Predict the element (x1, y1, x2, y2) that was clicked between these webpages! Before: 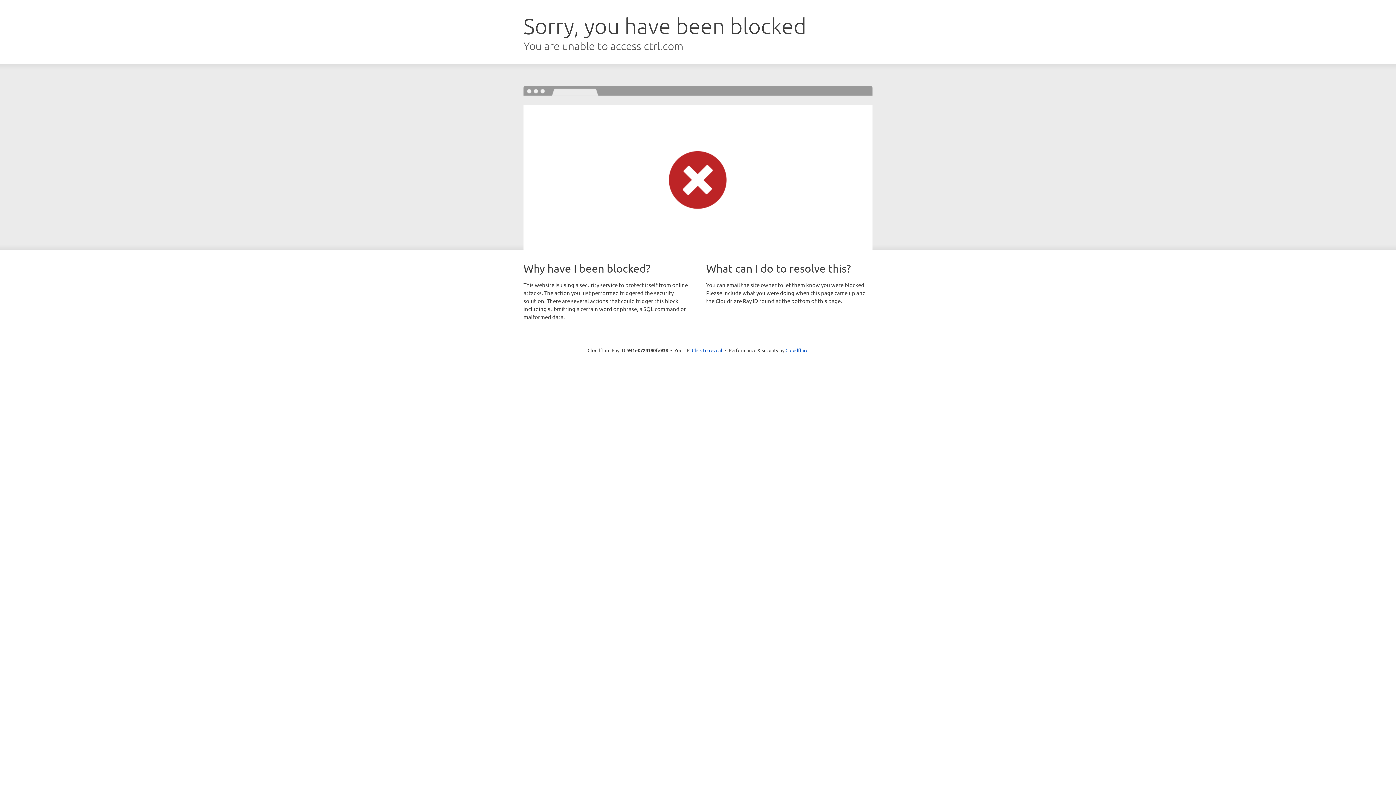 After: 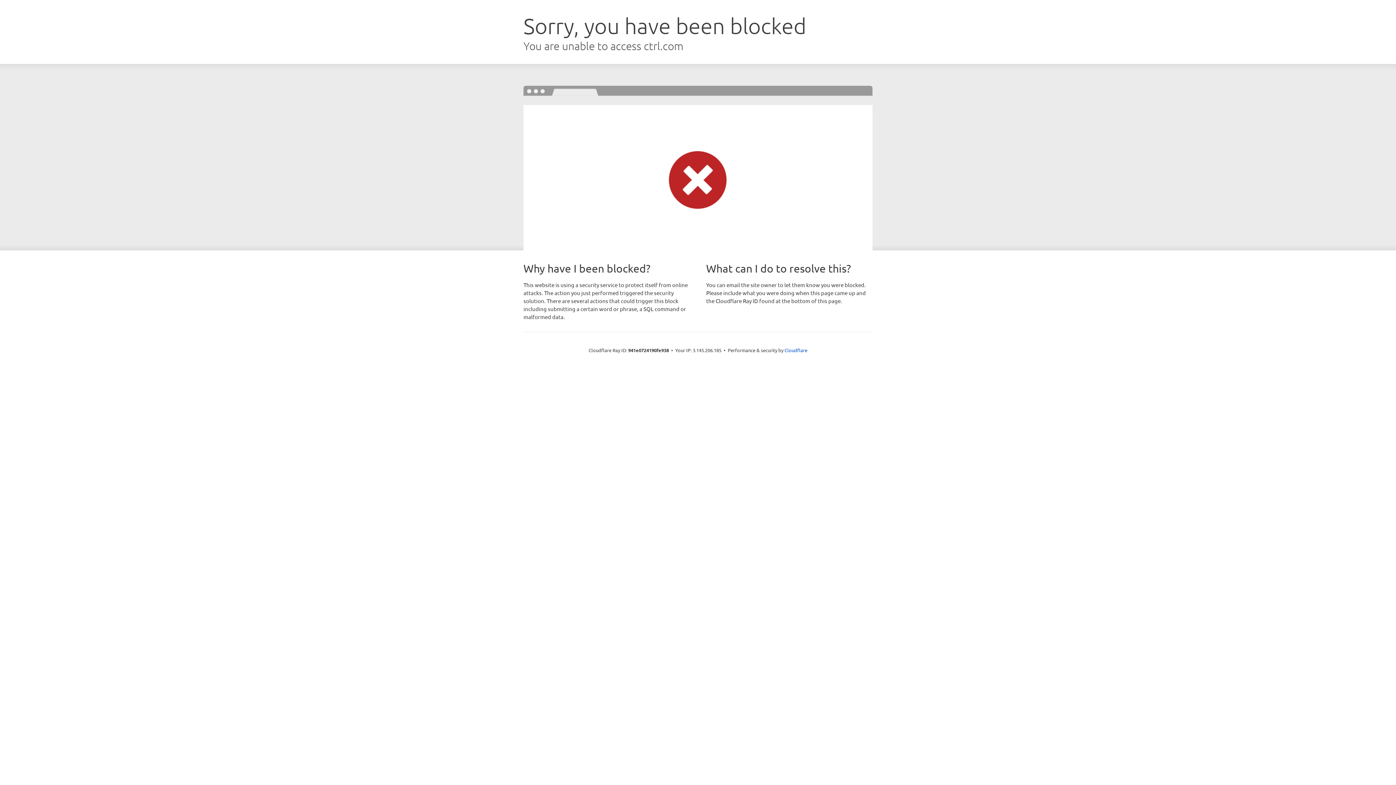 Action: bbox: (692, 346, 722, 353) label: Click to reveal